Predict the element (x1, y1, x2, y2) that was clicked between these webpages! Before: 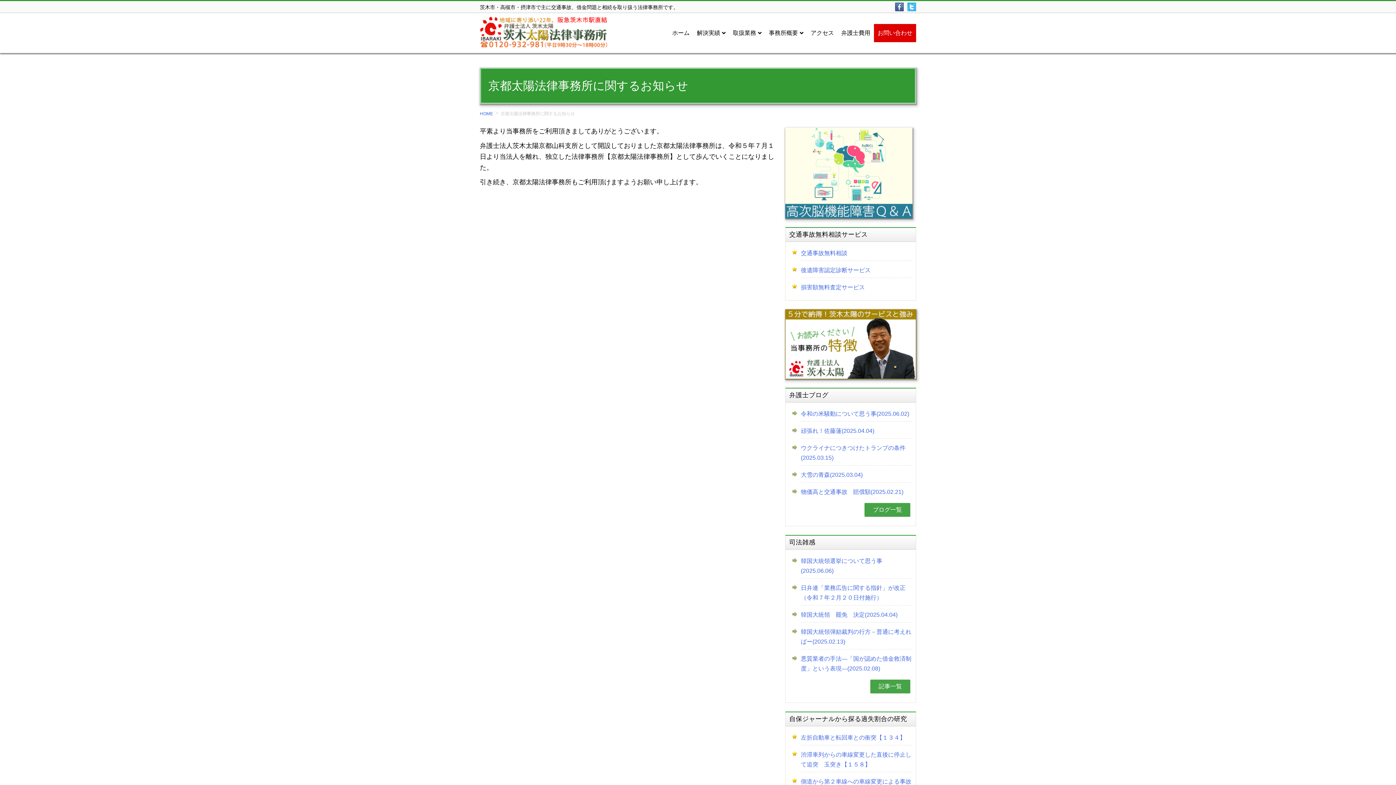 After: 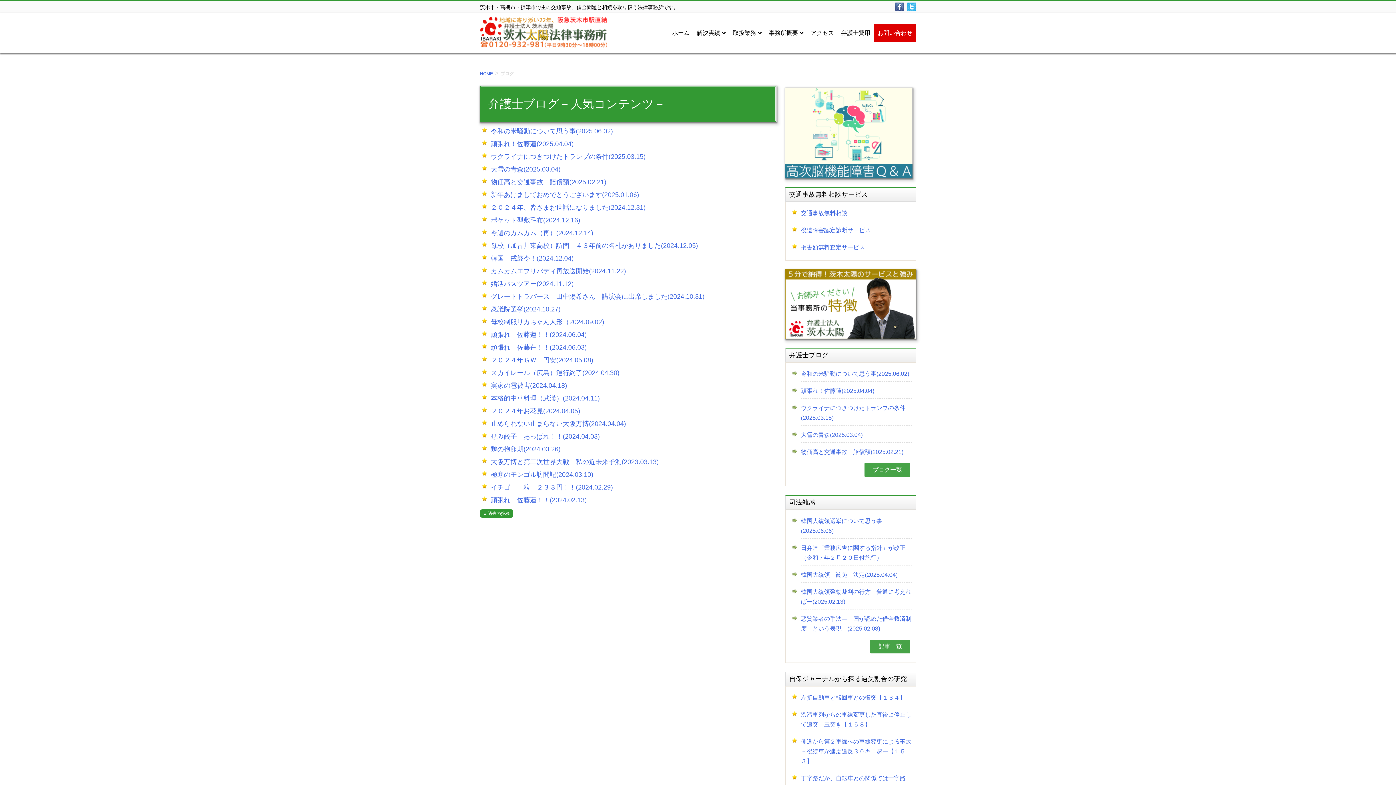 Action: label: ブログ一覧 bbox: (864, 503, 910, 517)